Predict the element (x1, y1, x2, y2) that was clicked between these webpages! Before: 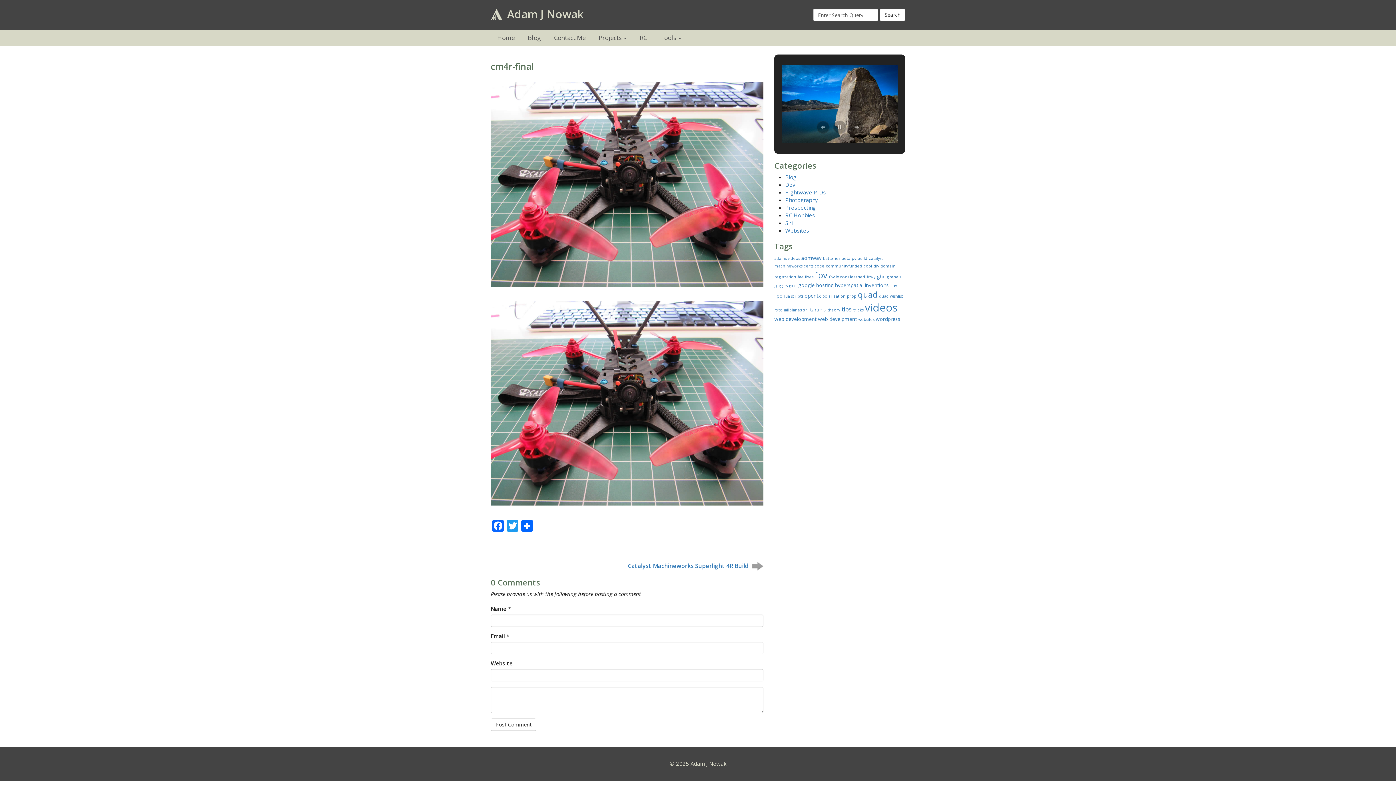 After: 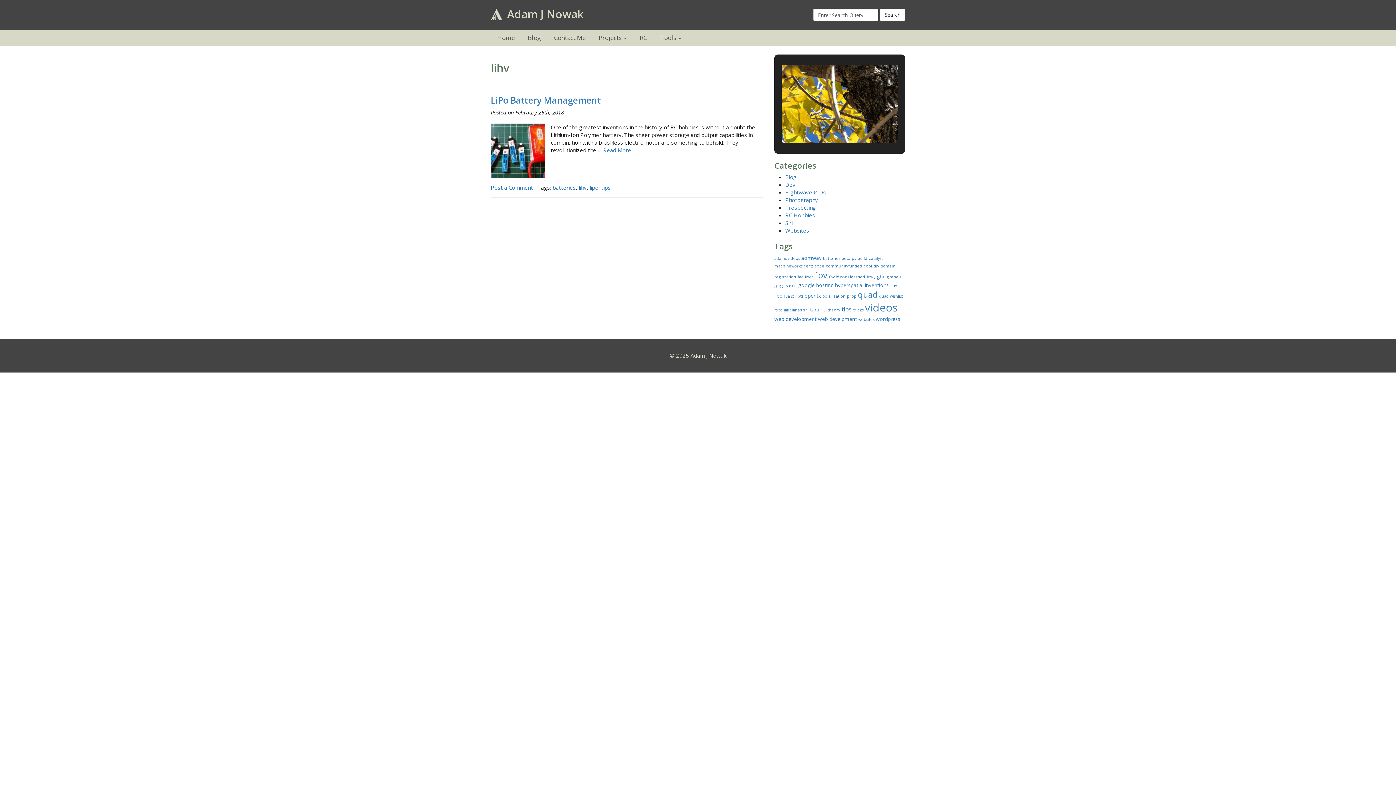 Action: bbox: (890, 283, 897, 288) label: lihv (1 item)